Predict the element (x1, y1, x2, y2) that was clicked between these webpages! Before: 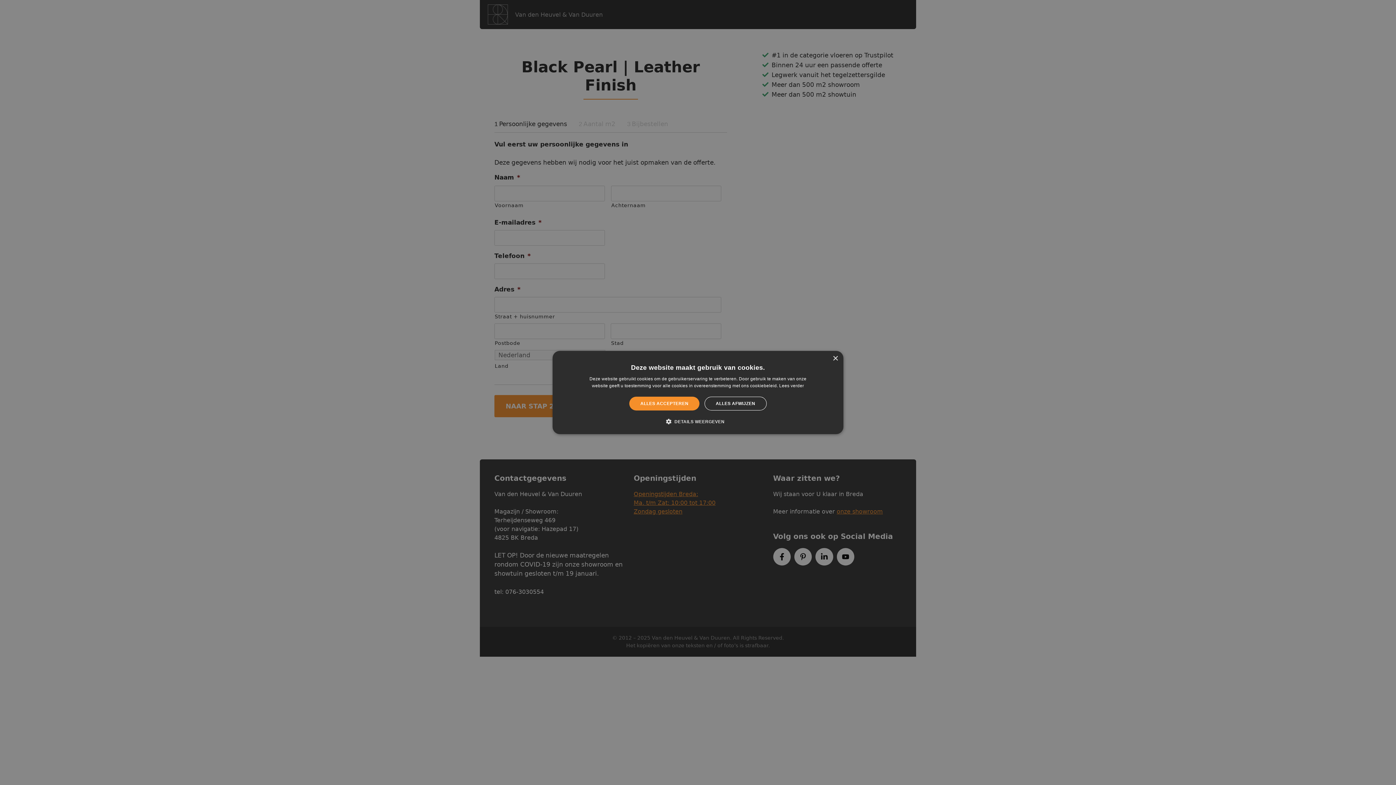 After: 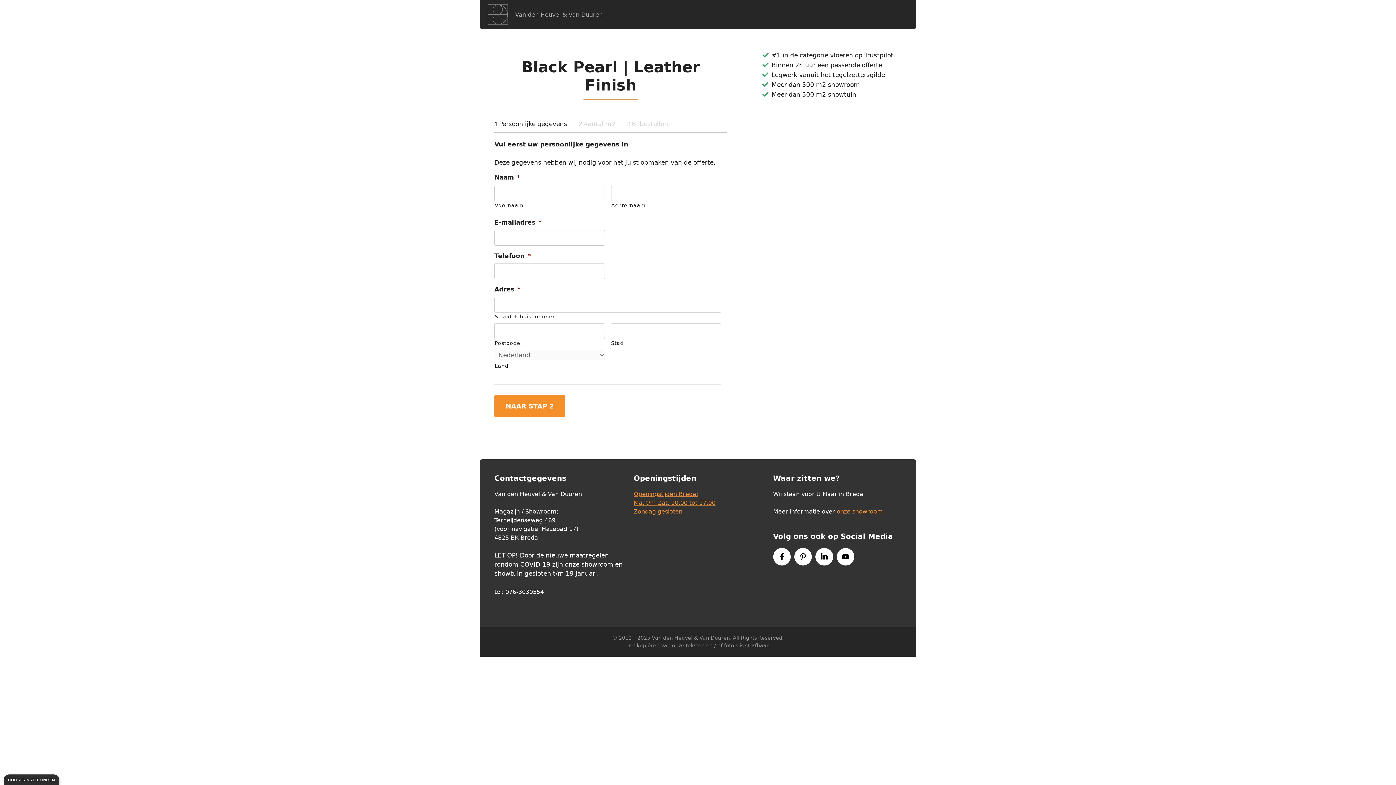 Action: label: ALLES ACCEPTEREN bbox: (629, 396, 699, 410)